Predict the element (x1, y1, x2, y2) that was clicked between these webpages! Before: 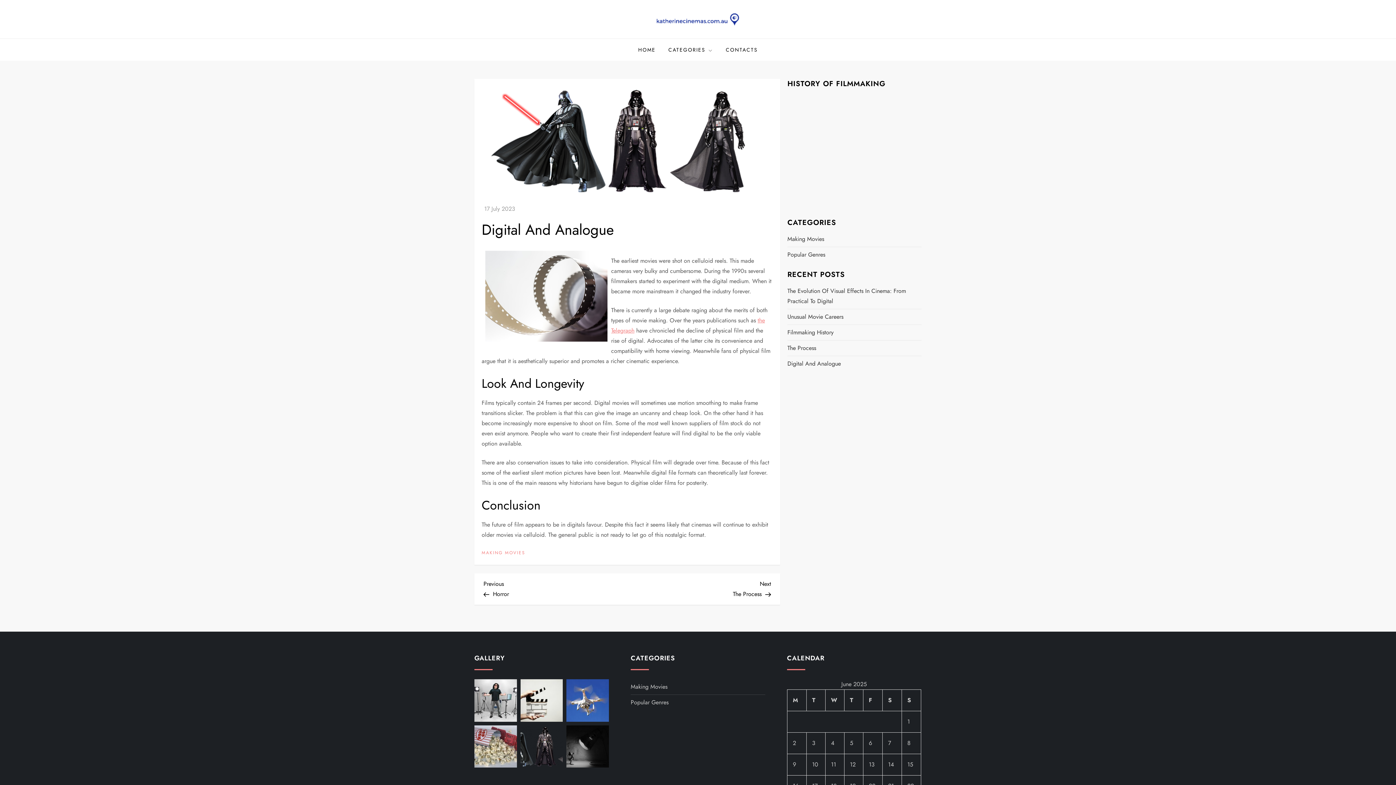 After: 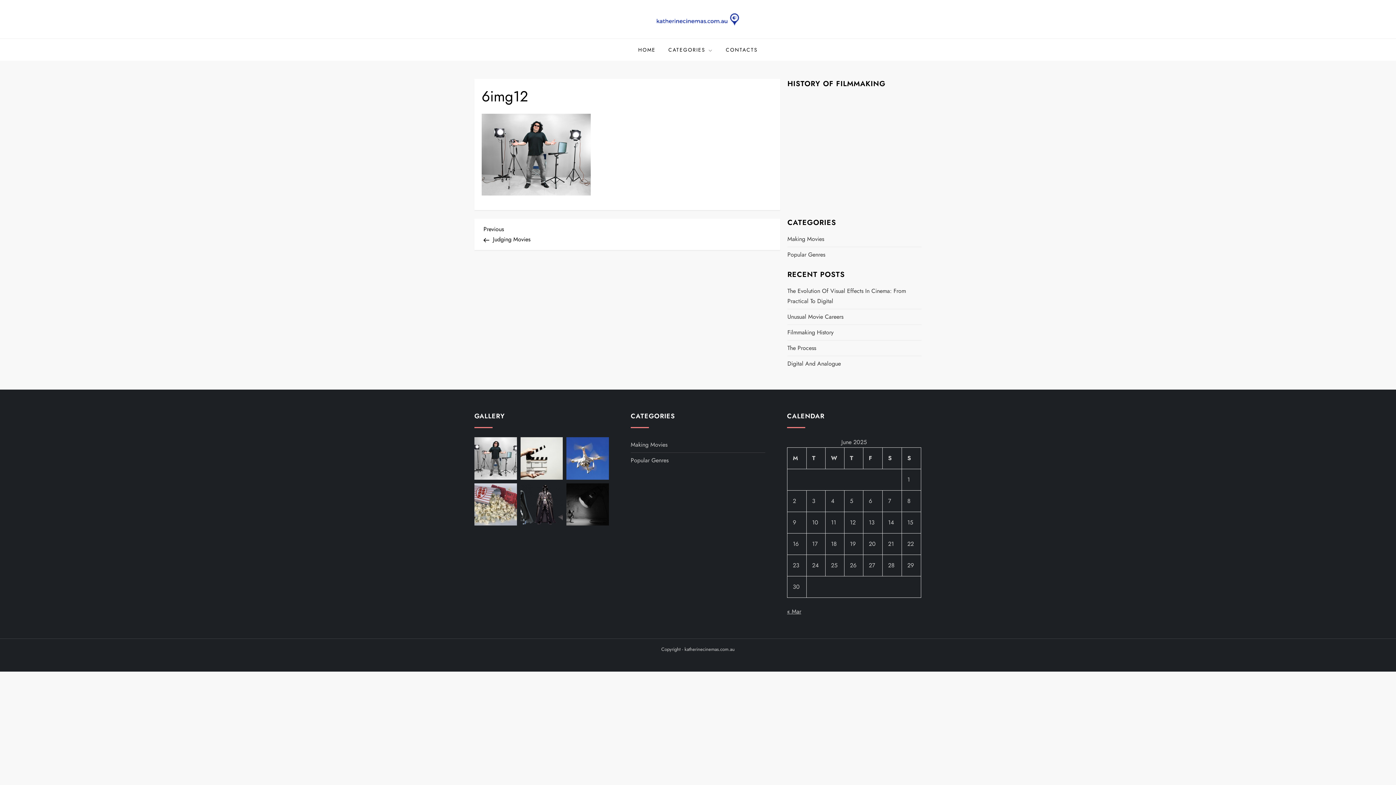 Action: bbox: (474, 696, 516, 704)